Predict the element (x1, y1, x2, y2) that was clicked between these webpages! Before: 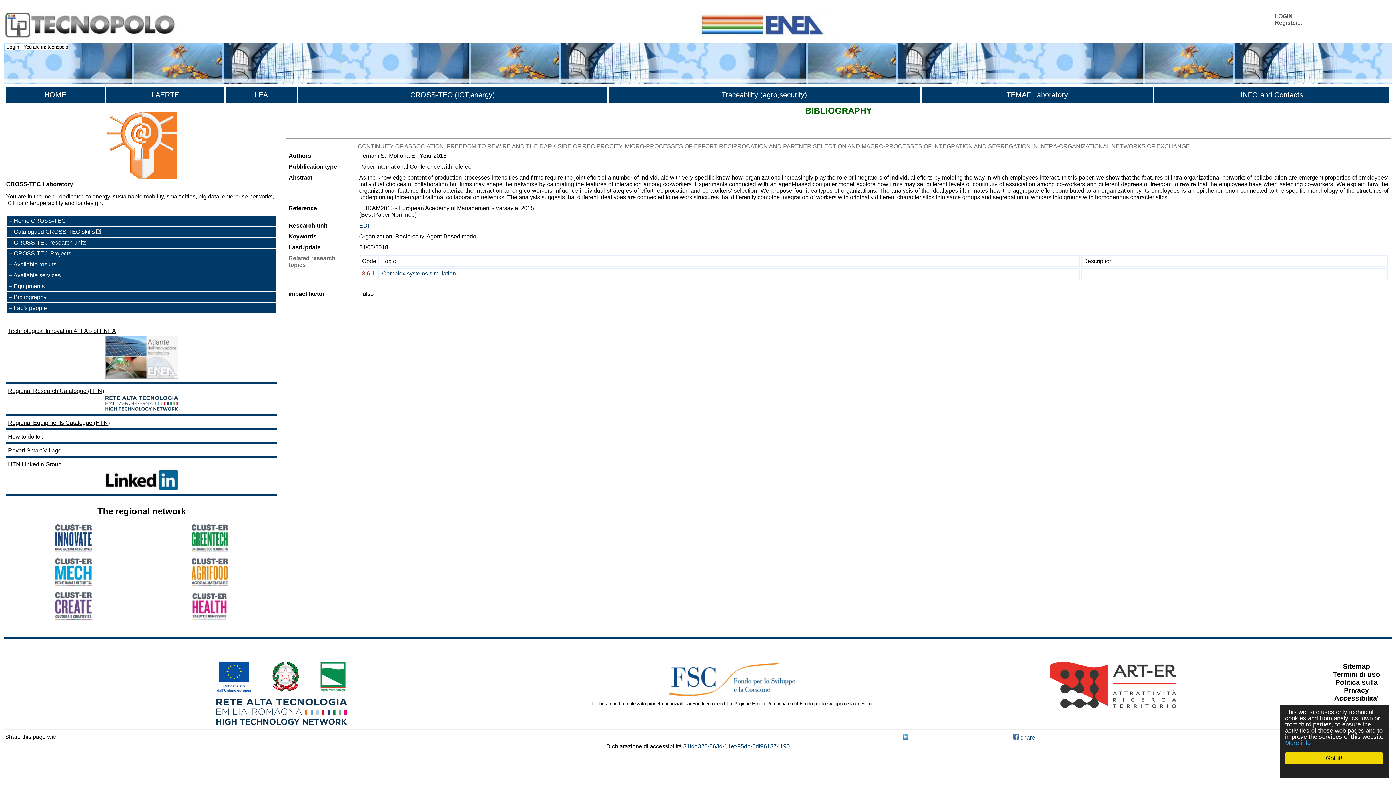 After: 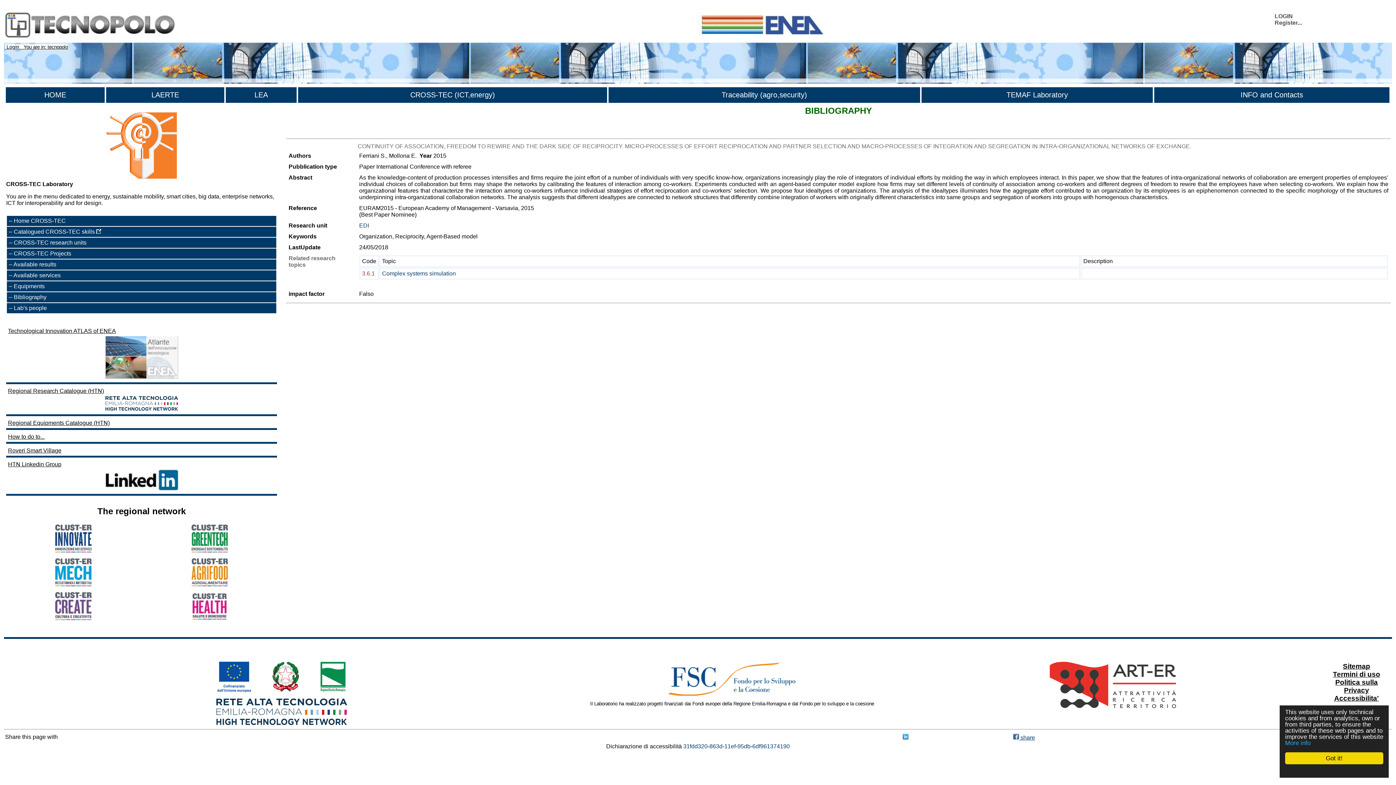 Action: label:  share bbox: (1013, 734, 1035, 741)